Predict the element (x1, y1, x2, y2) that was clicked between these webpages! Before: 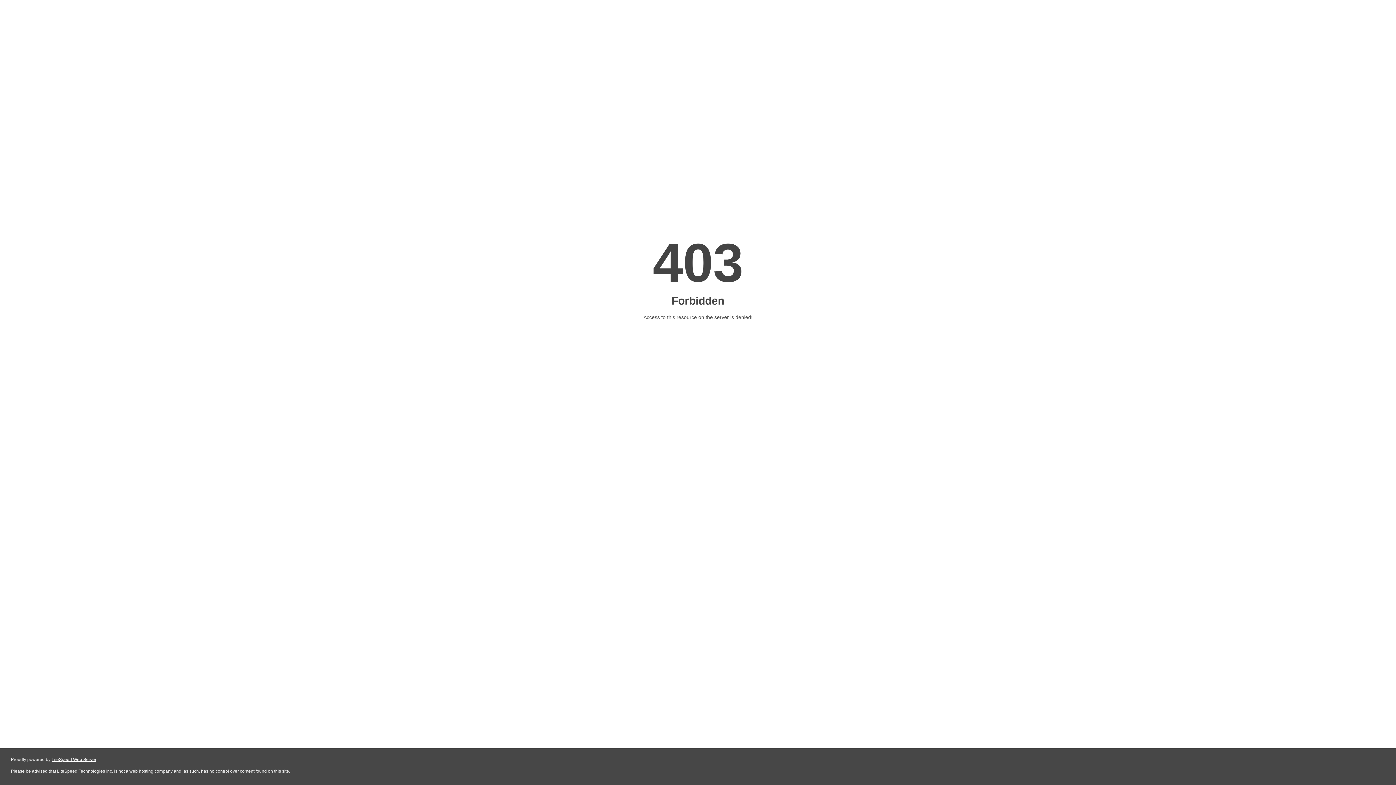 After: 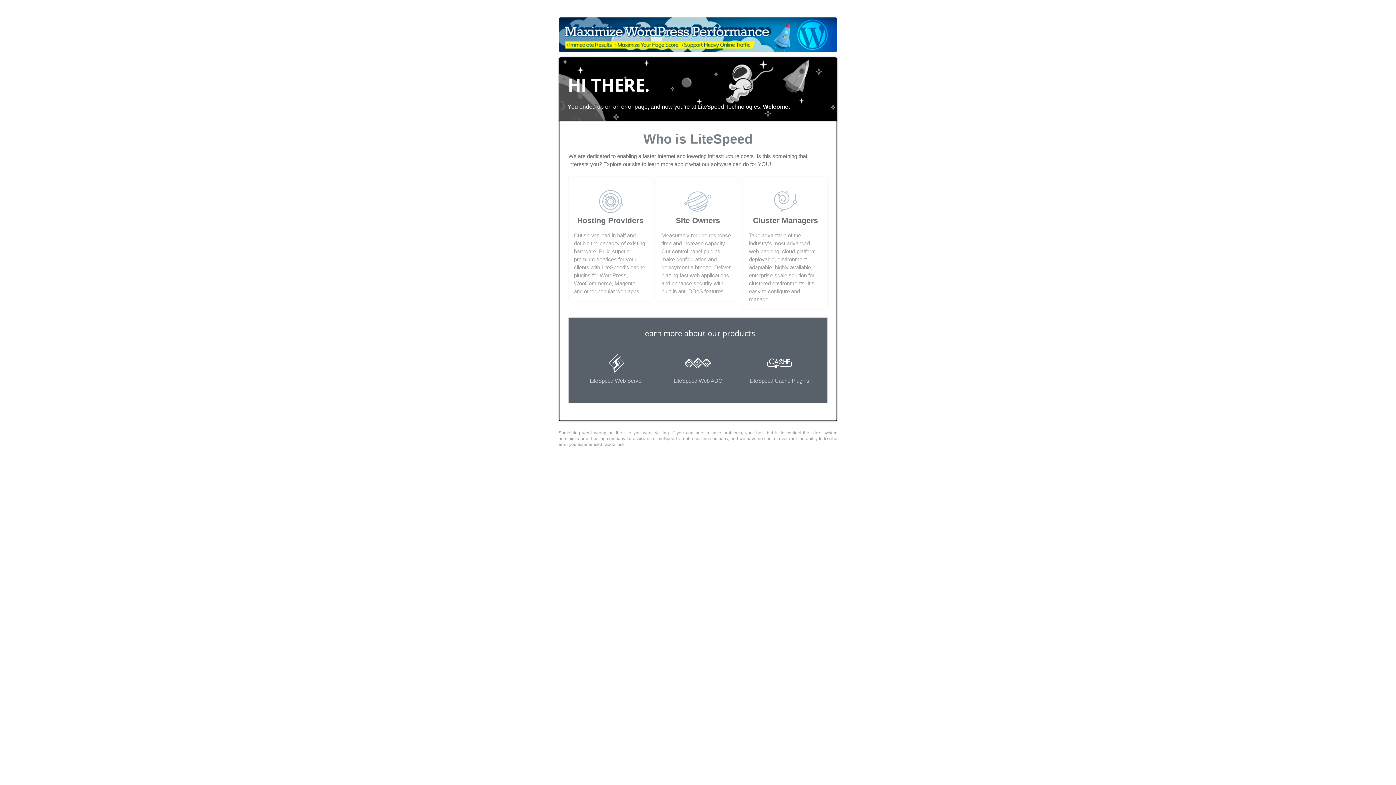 Action: bbox: (51, 757, 96, 762) label: LiteSpeed Web Server